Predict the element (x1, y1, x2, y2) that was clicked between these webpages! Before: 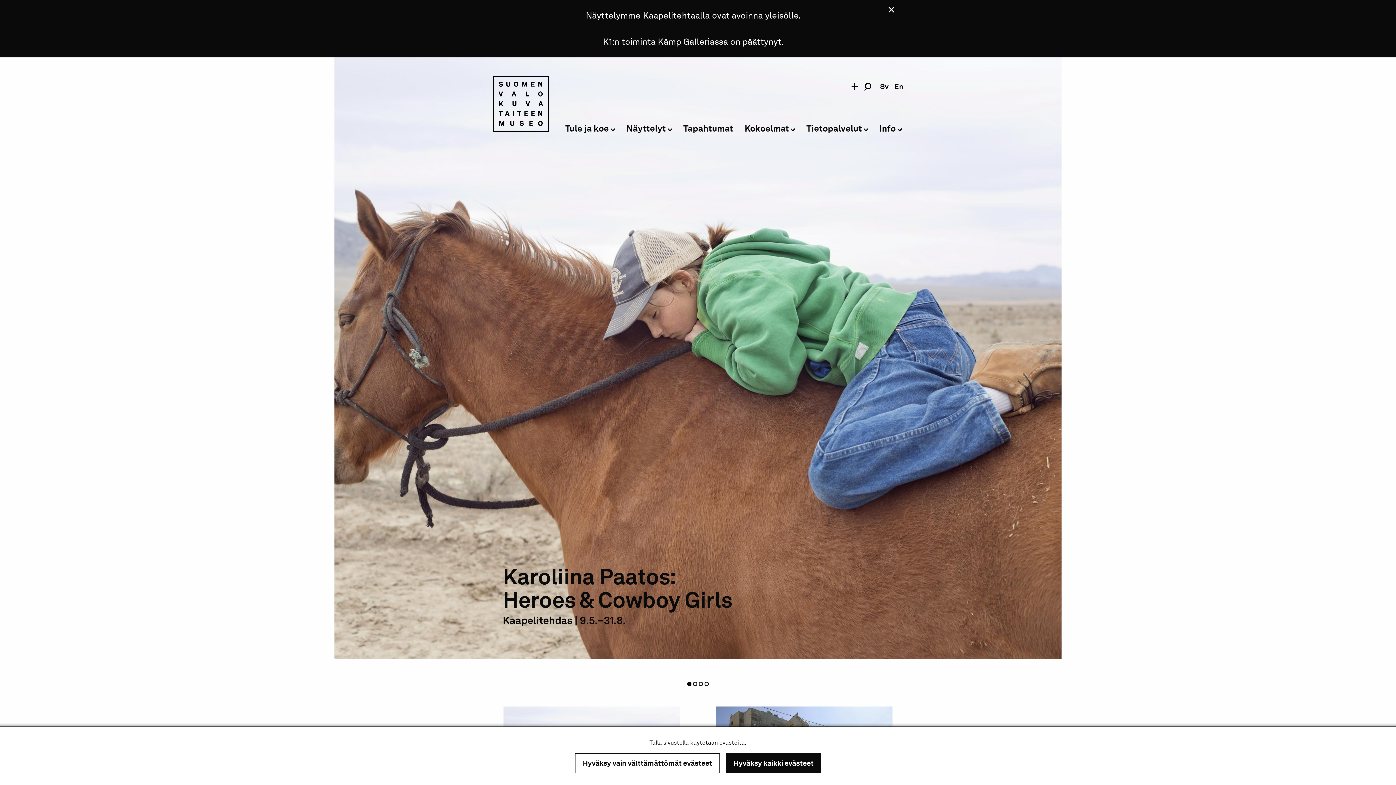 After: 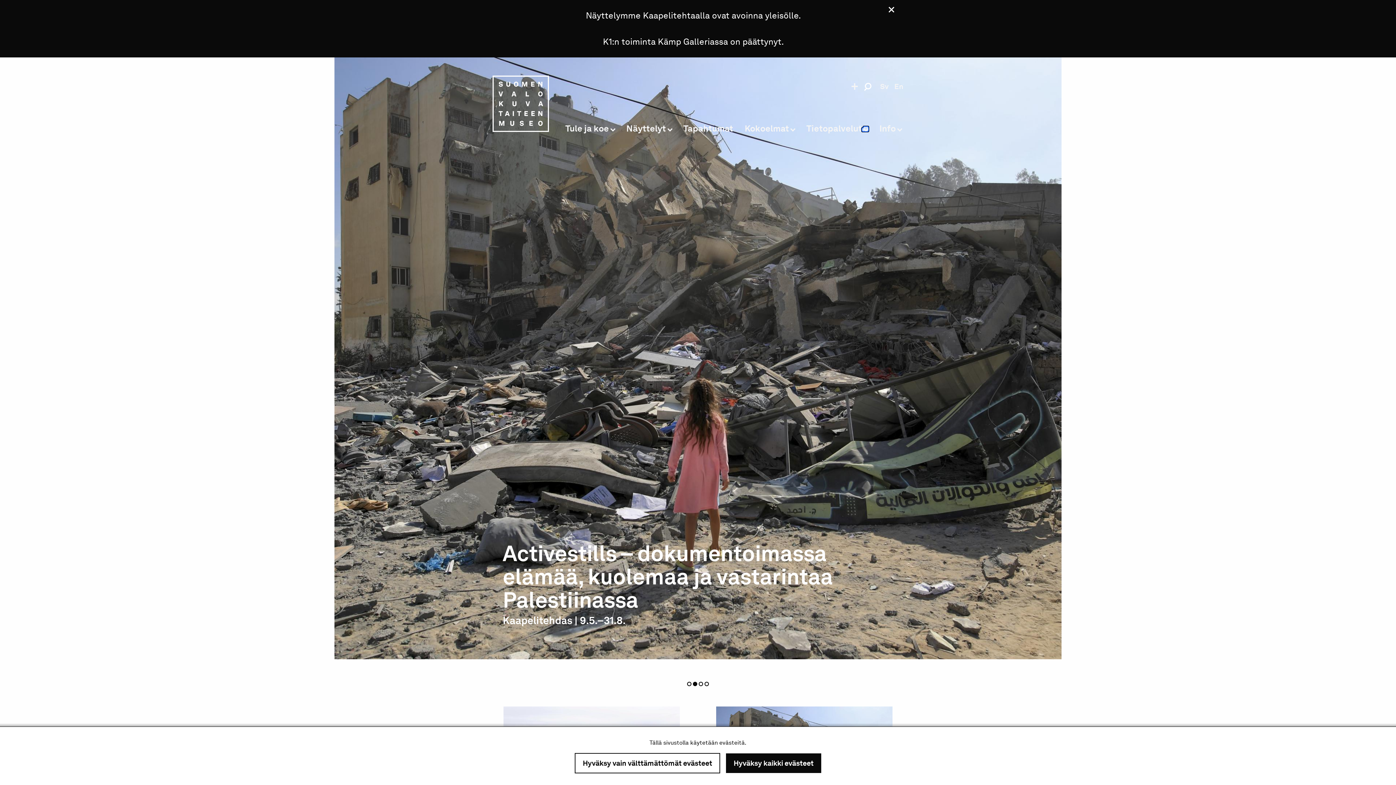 Action: bbox: (862, 127, 868, 131) label: Avaa alavalikko